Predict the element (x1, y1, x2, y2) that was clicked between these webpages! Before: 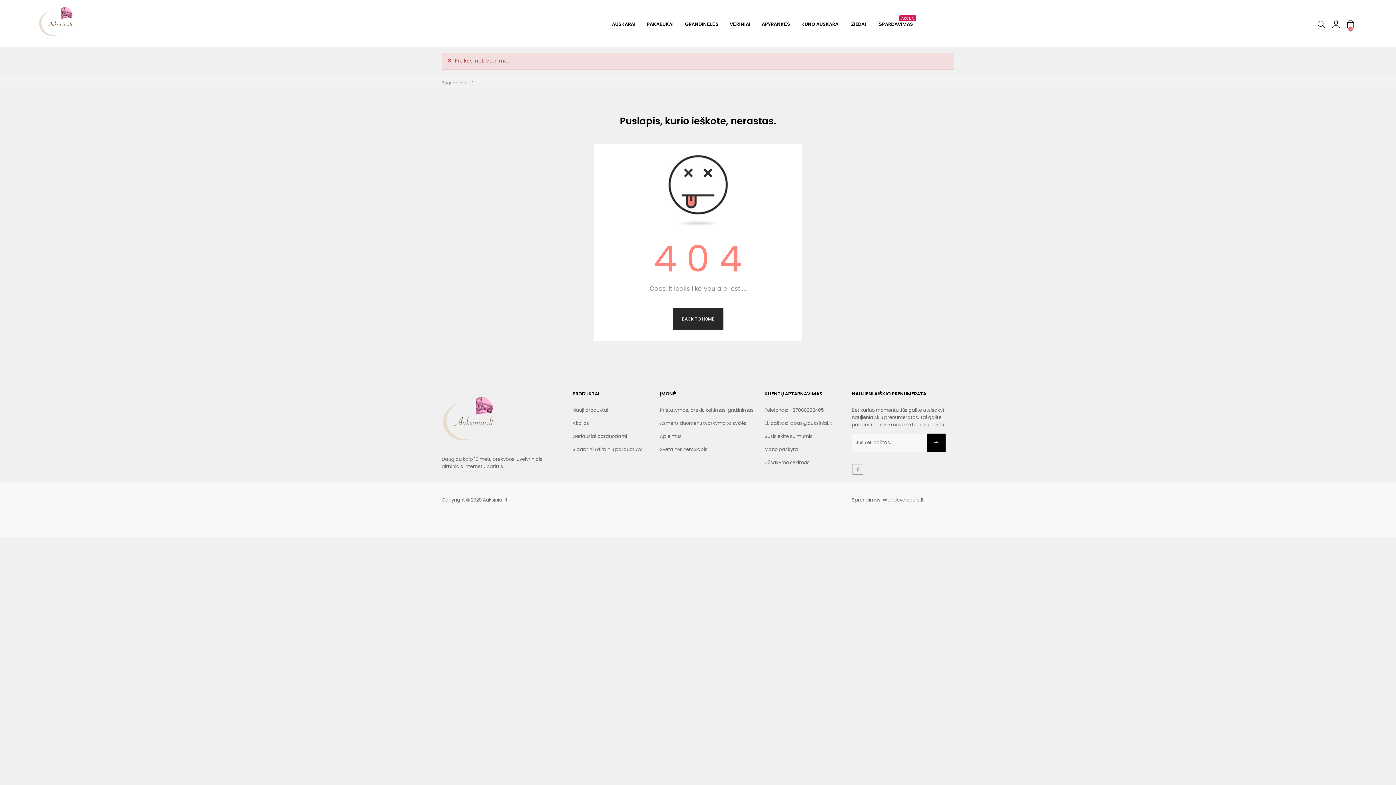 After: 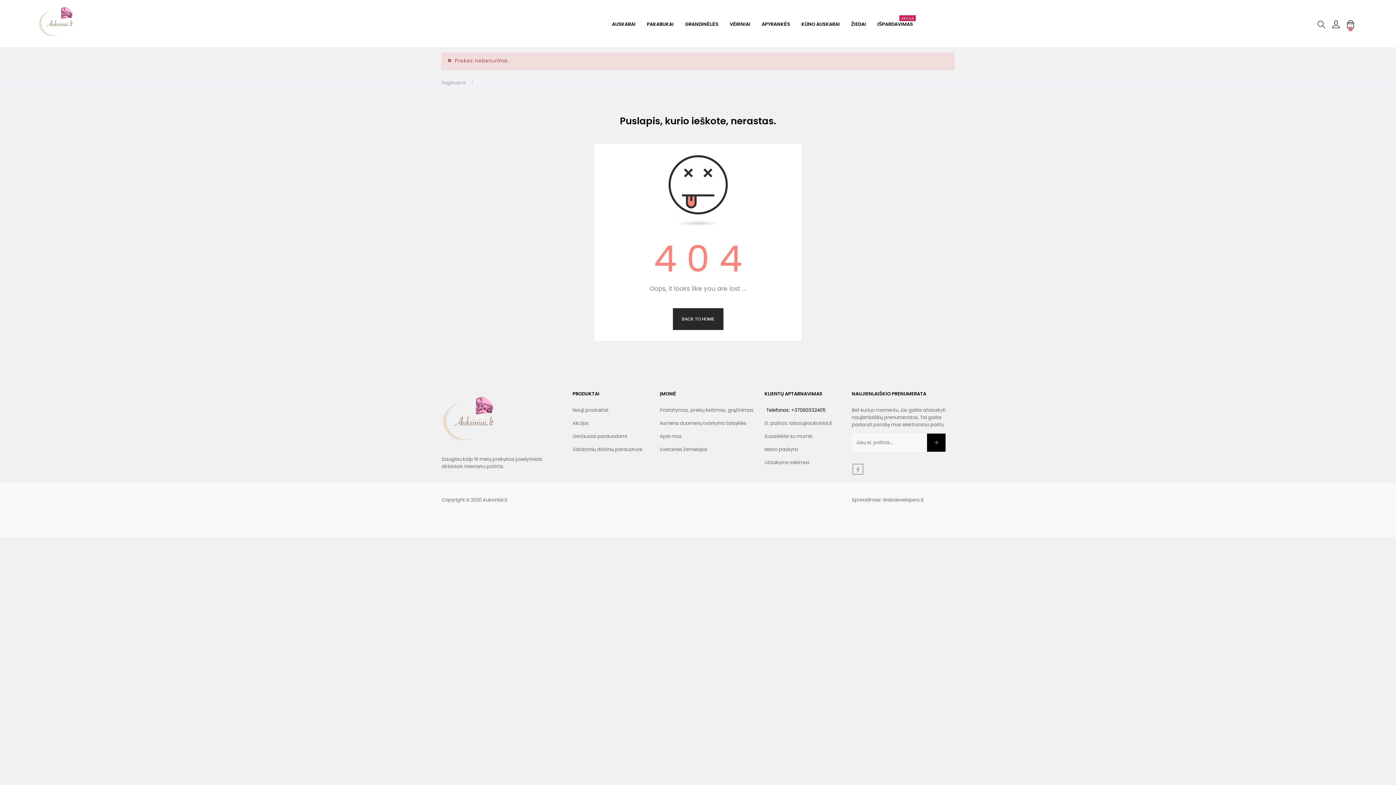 Action: bbox: (764, 404, 824, 417) label: Telefonas: +37060332405